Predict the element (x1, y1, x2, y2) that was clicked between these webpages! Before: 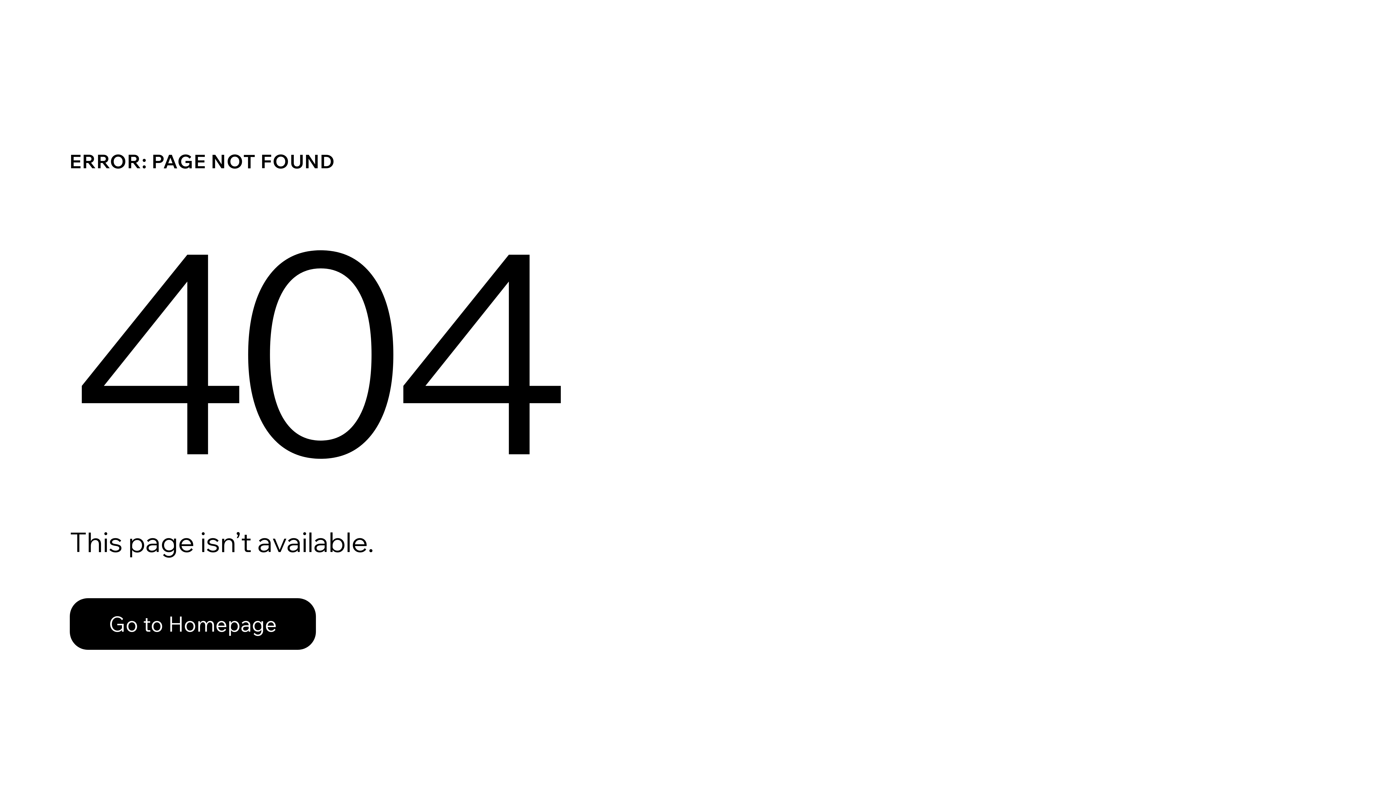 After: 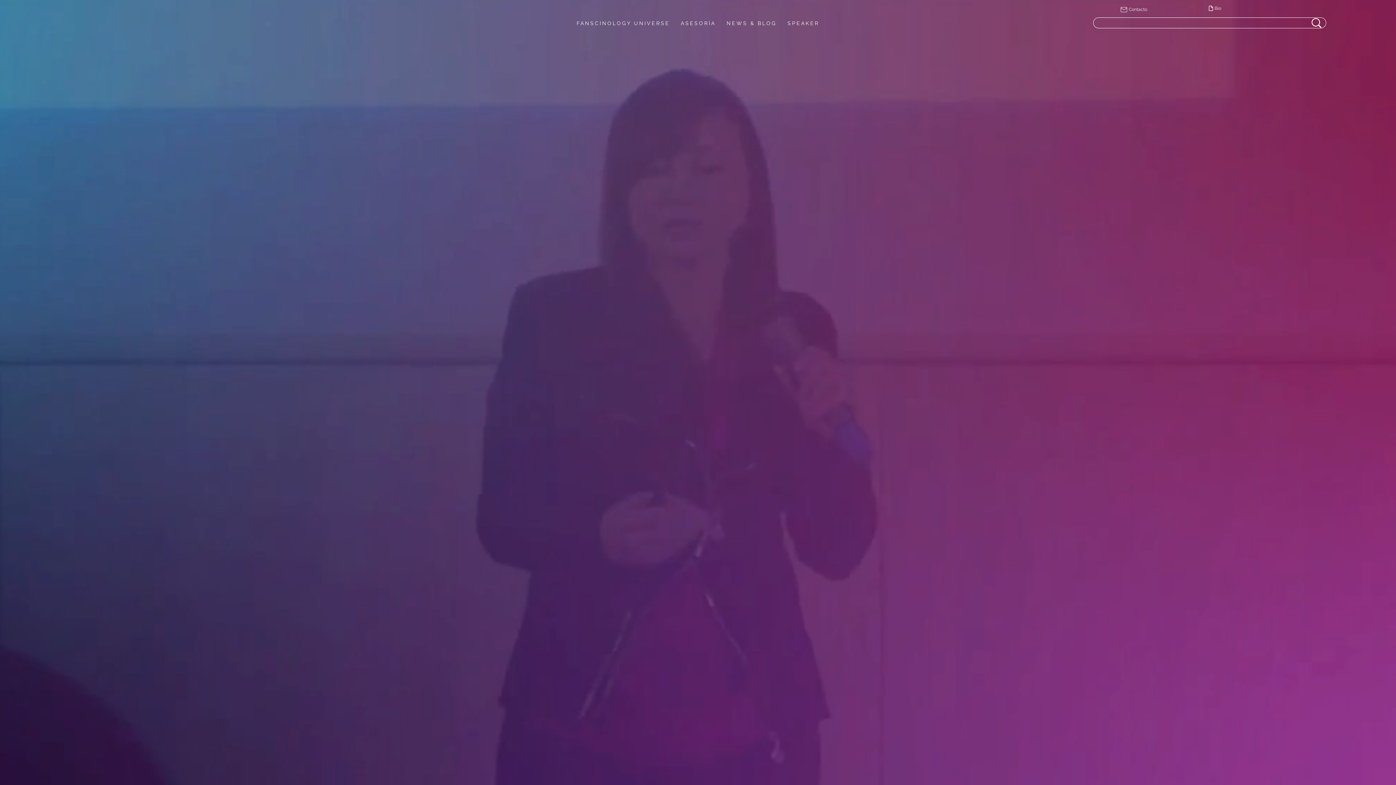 Action: label: Go to Homepage bbox: (69, 582, 768, 659)